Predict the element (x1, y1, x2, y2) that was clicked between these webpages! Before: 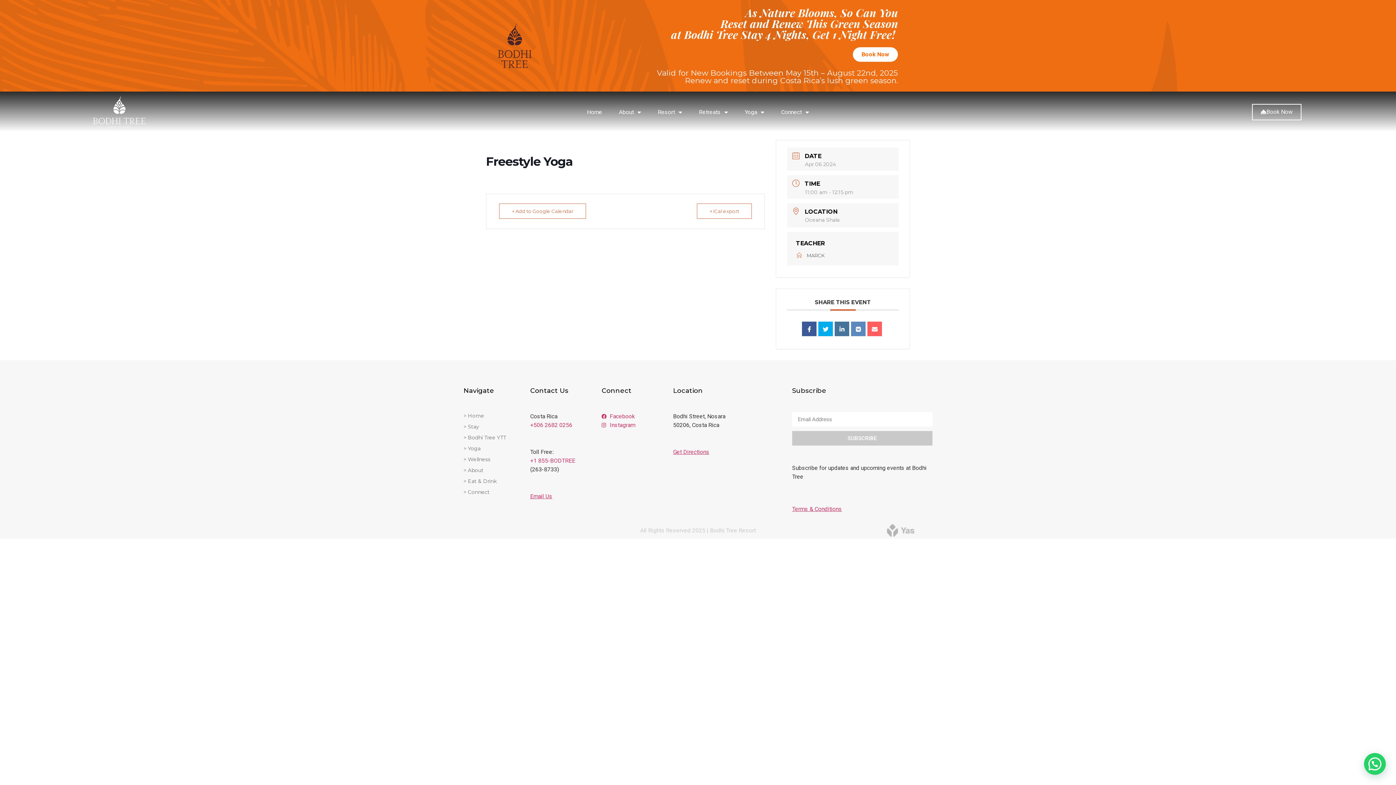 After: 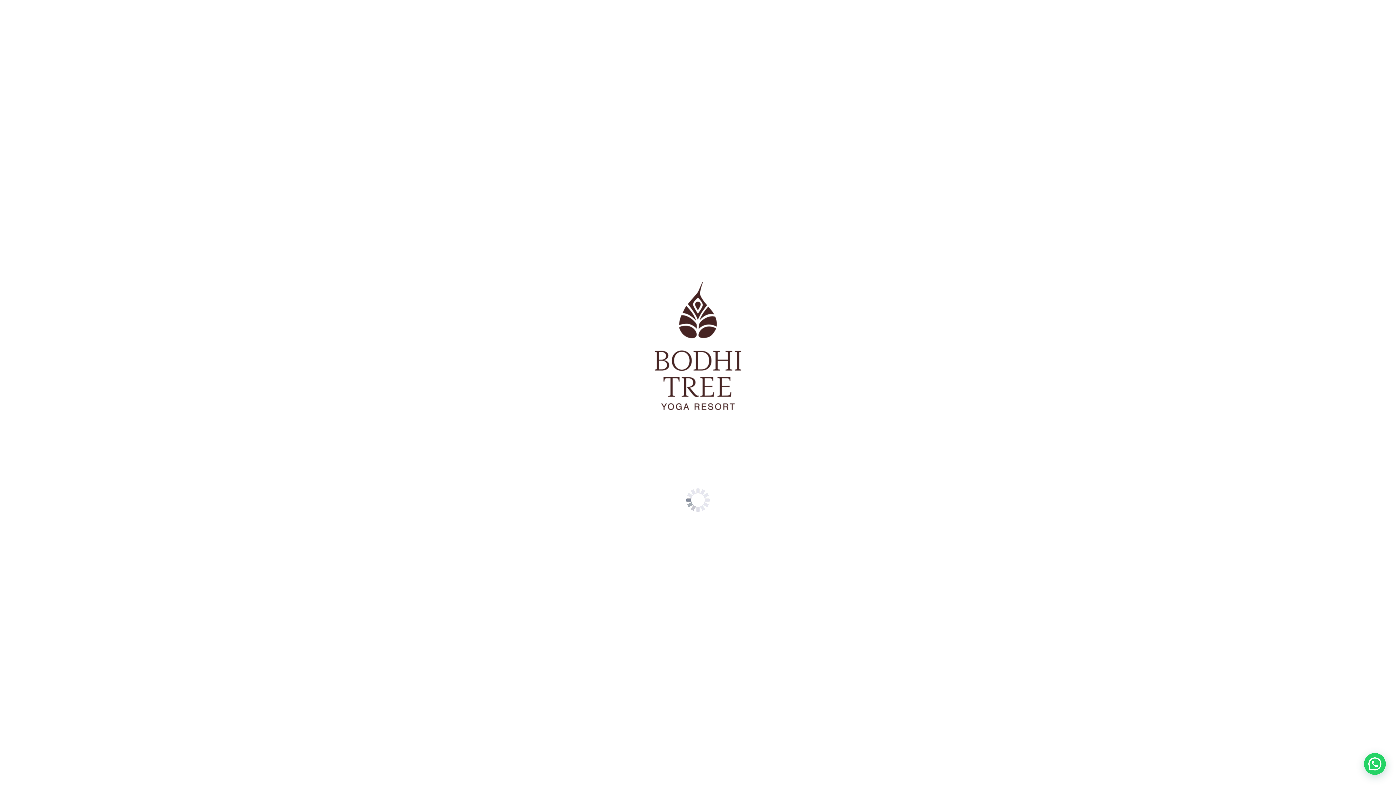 Action: label: +1 855-BODTREE bbox: (530, 456, 594, 465)